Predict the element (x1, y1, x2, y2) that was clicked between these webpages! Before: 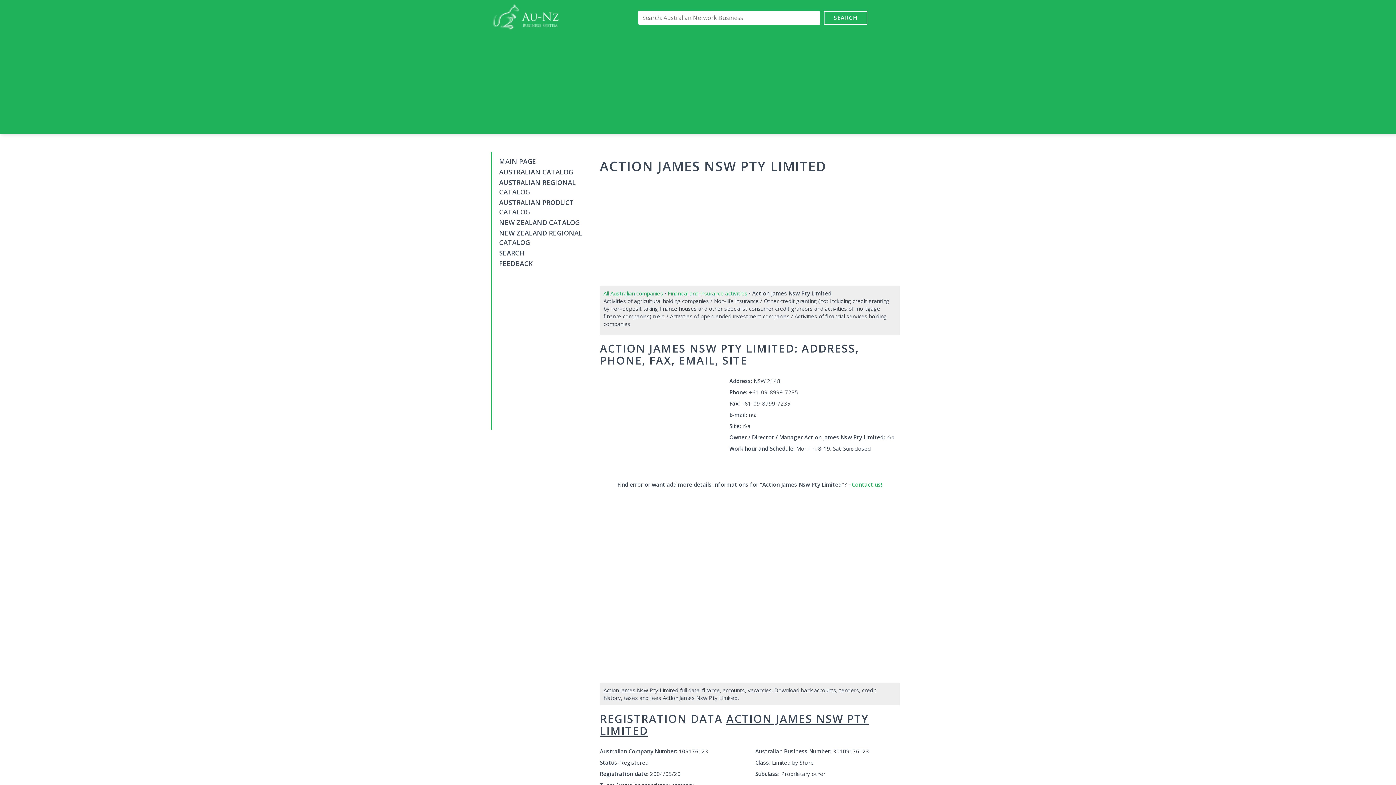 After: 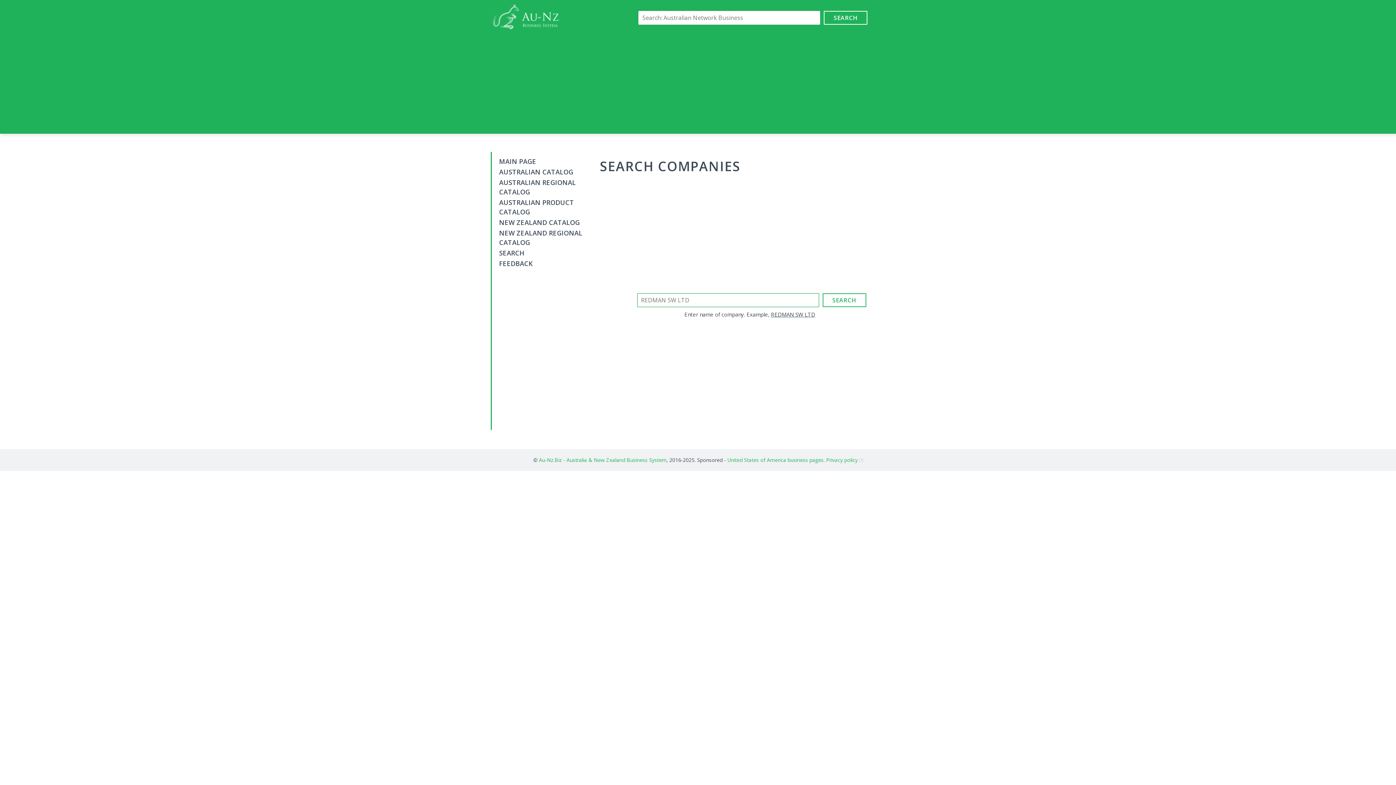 Action: label: SEARCH bbox: (824, 10, 867, 24)